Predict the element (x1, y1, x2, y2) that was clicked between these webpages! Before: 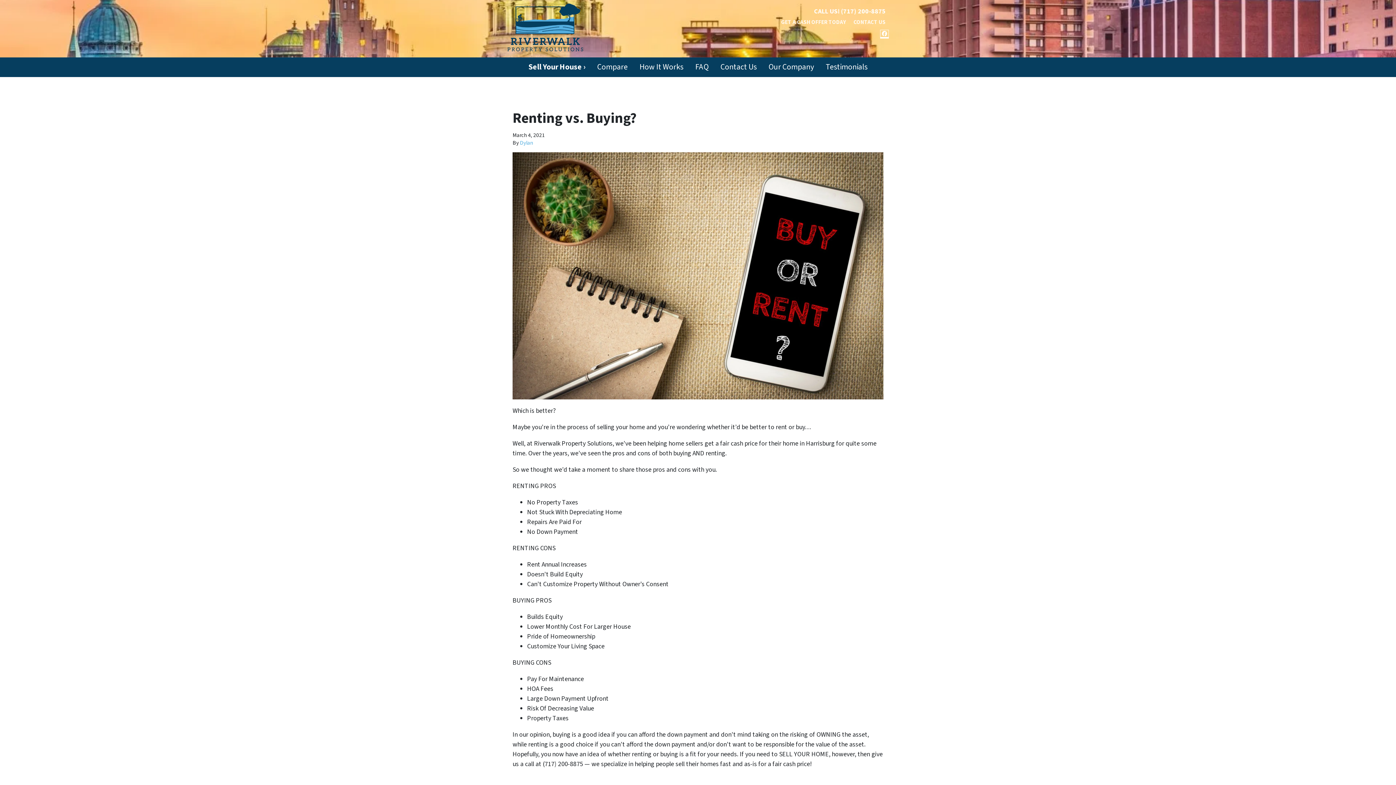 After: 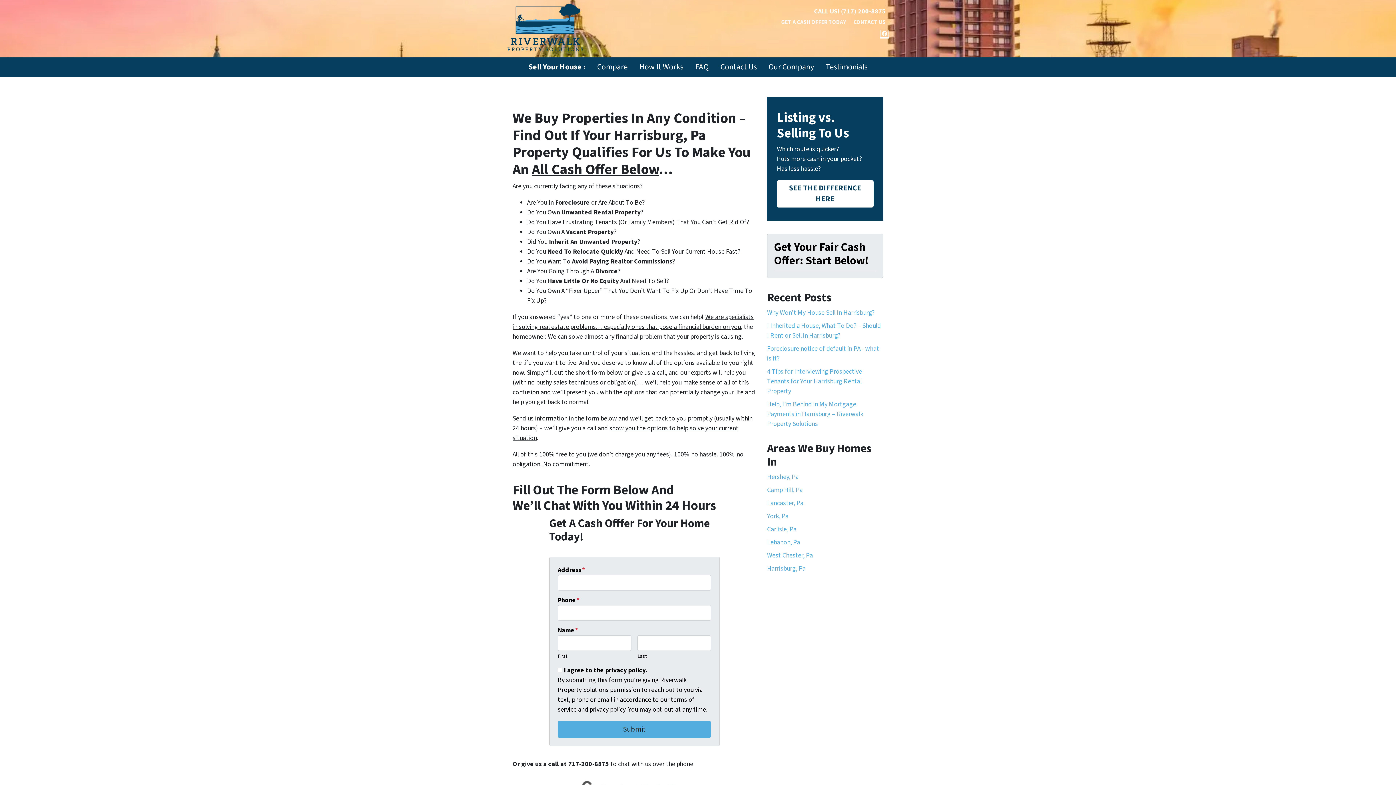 Action: bbox: (522, 57, 591, 76) label: Sell Your House ›